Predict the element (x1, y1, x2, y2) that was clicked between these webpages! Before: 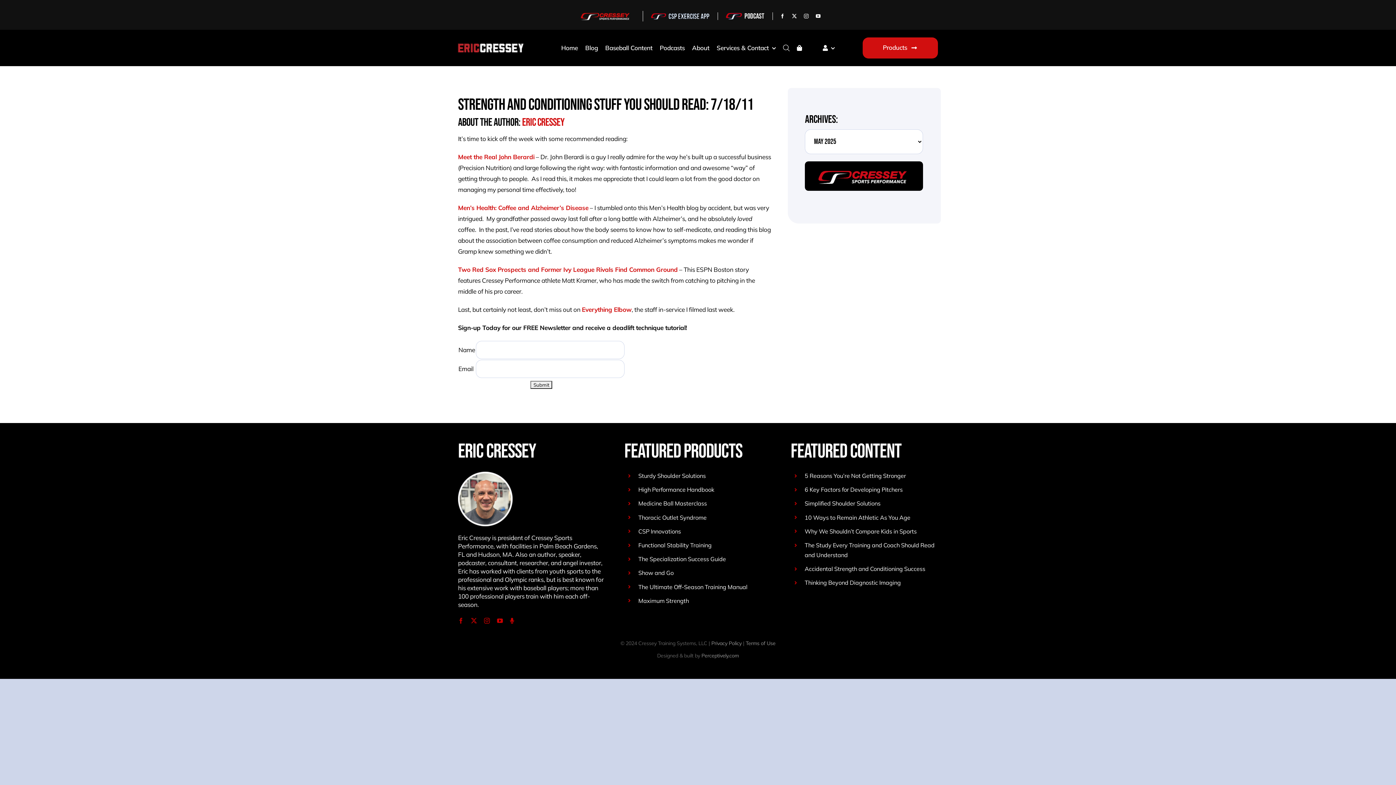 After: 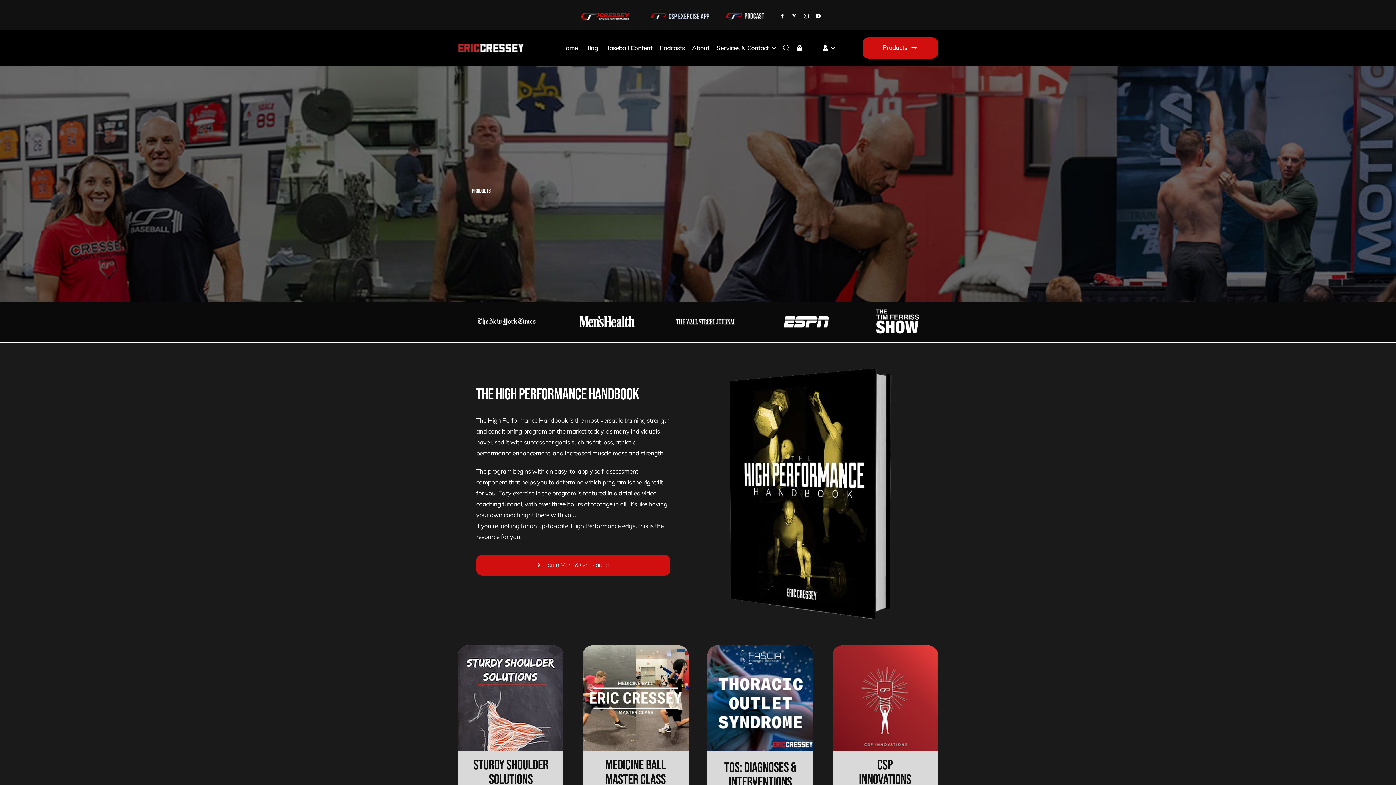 Action: label: Products bbox: (862, 37, 938, 58)